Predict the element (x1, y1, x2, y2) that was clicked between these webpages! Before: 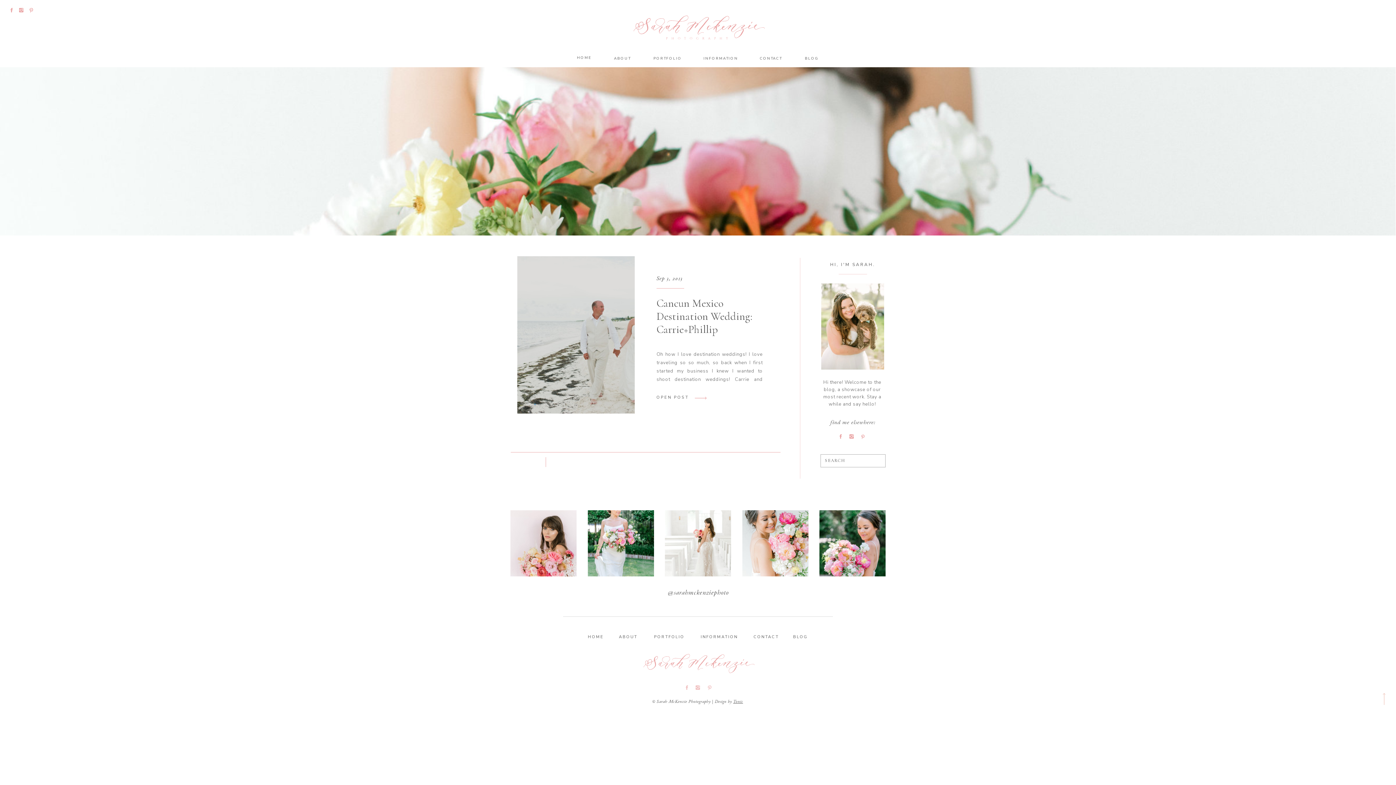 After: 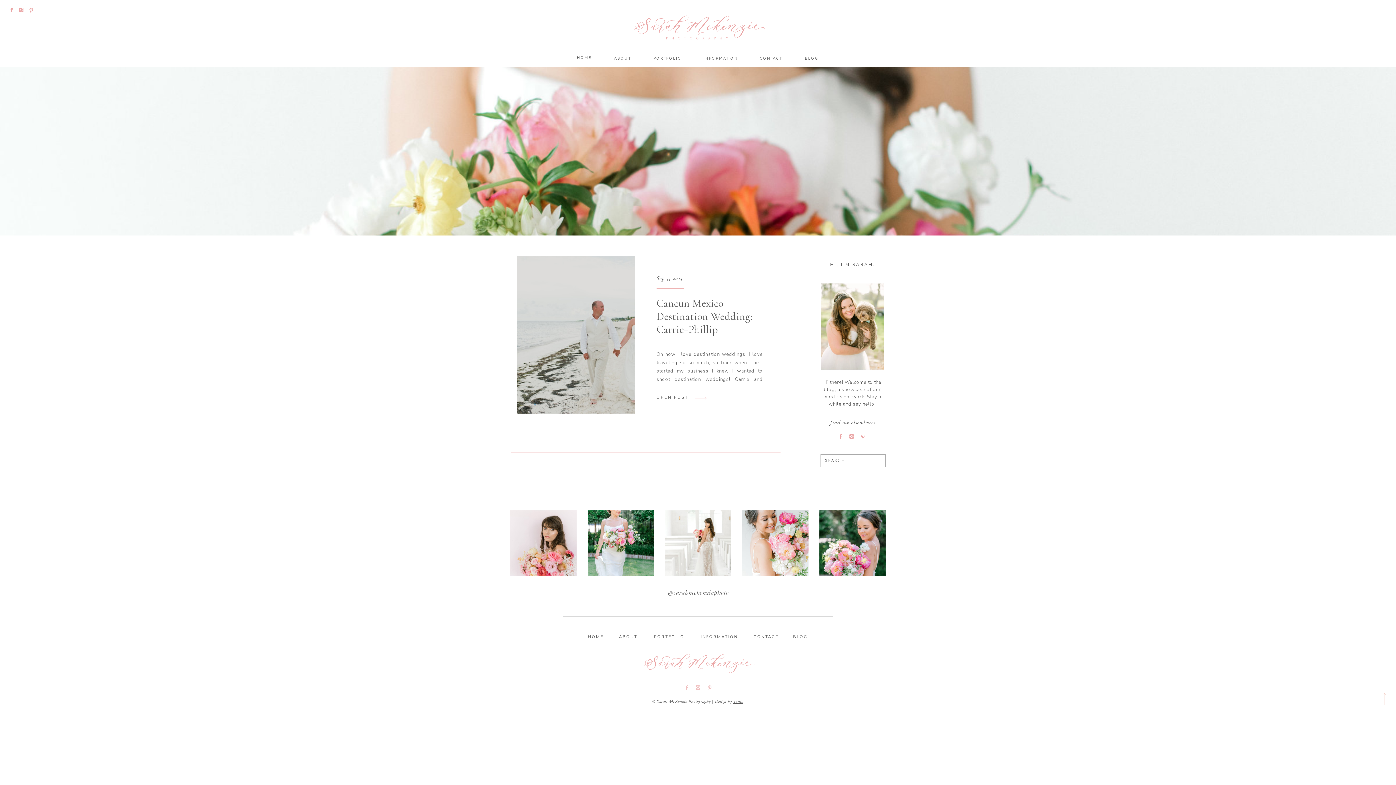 Action: bbox: (632, 588, 764, 597) label: @sarahmckenziephoto